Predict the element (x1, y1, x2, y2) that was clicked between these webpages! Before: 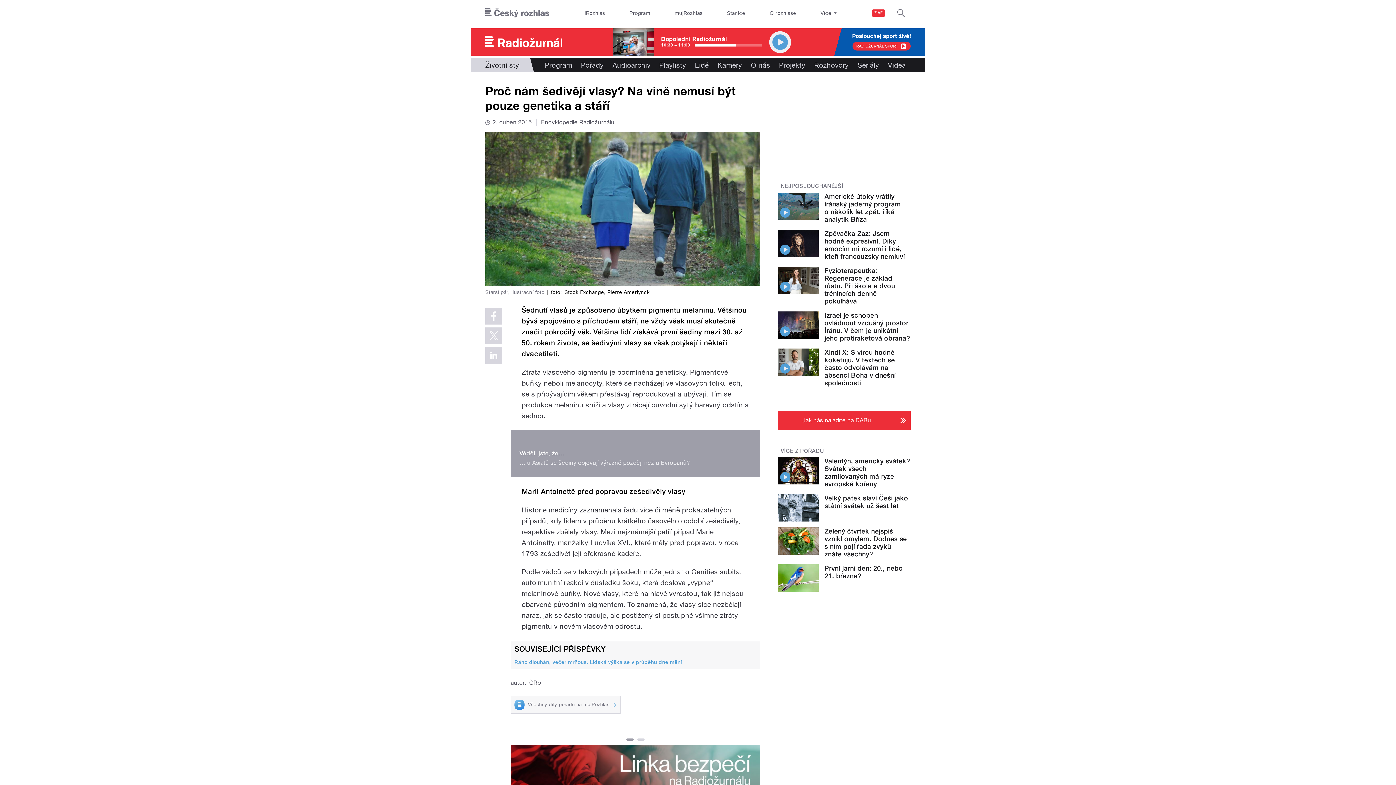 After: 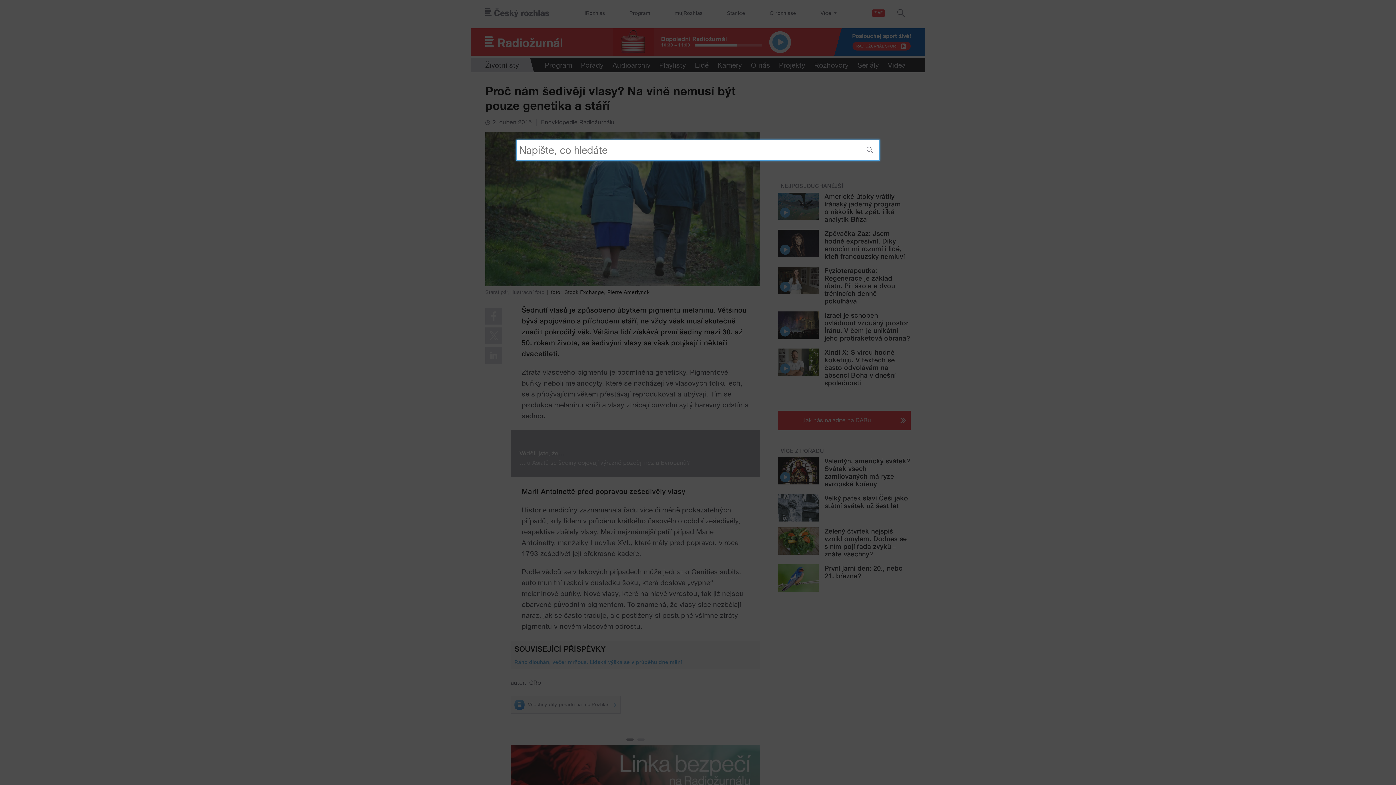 Action: bbox: (891, 0, 910, 26) label: Hledat